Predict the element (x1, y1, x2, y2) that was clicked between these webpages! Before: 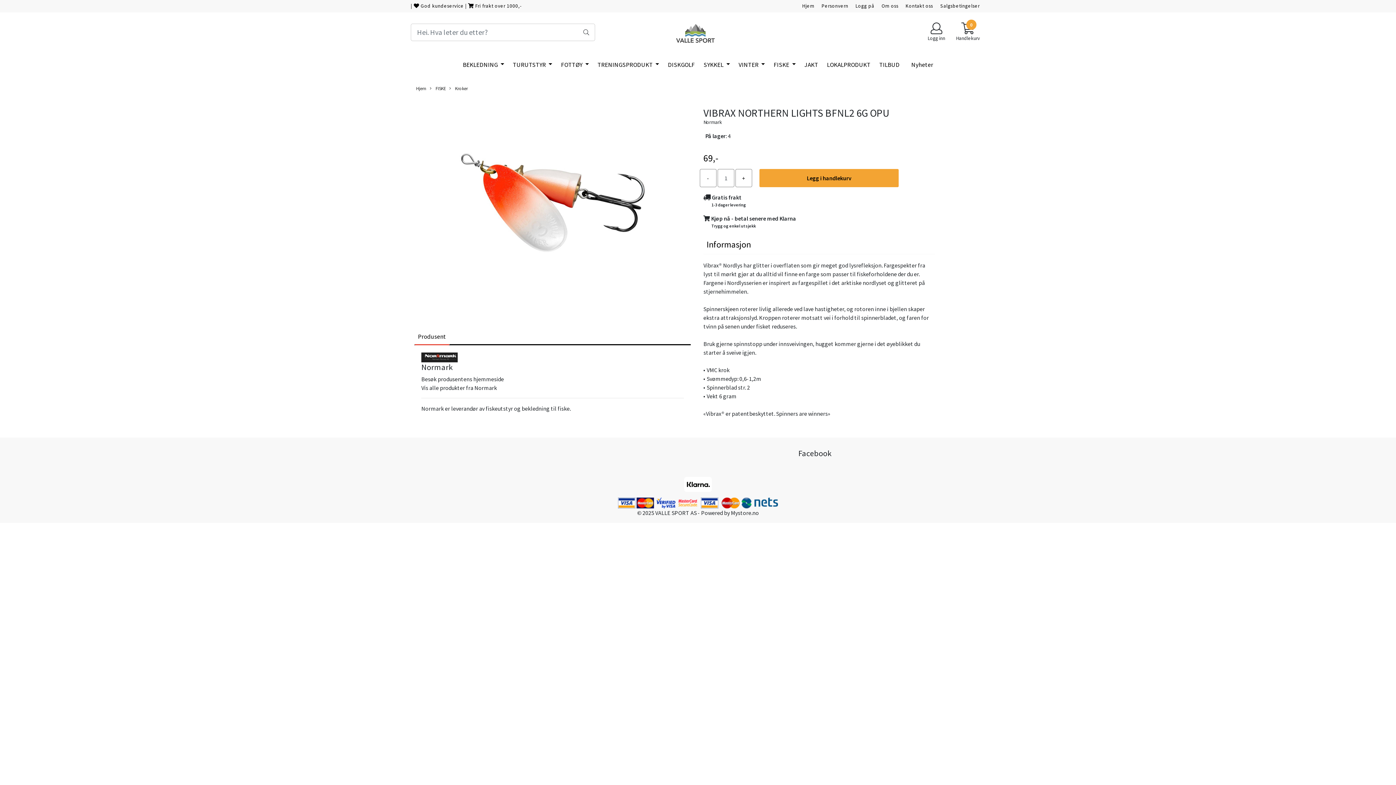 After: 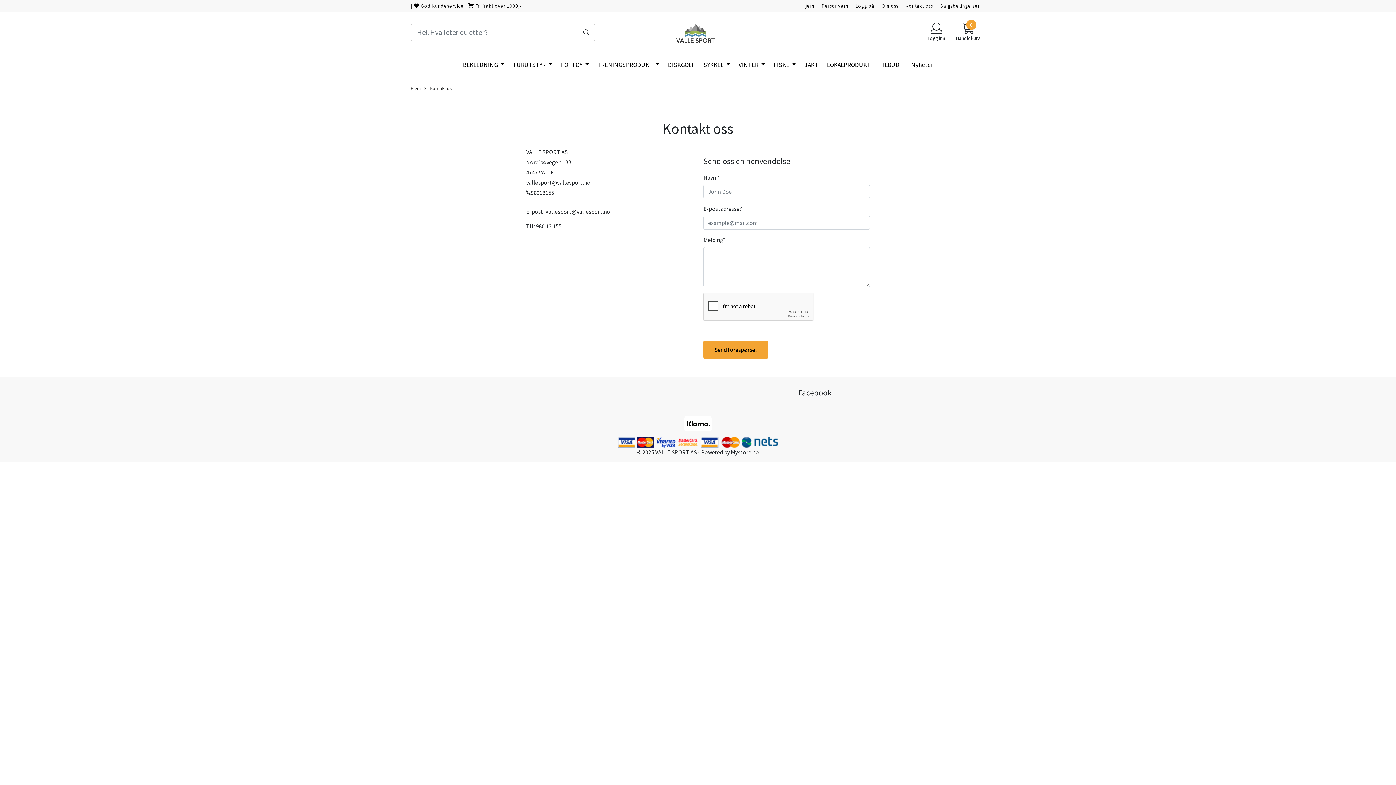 Action: bbox: (905, 2, 933, 9) label: Kontakt oss